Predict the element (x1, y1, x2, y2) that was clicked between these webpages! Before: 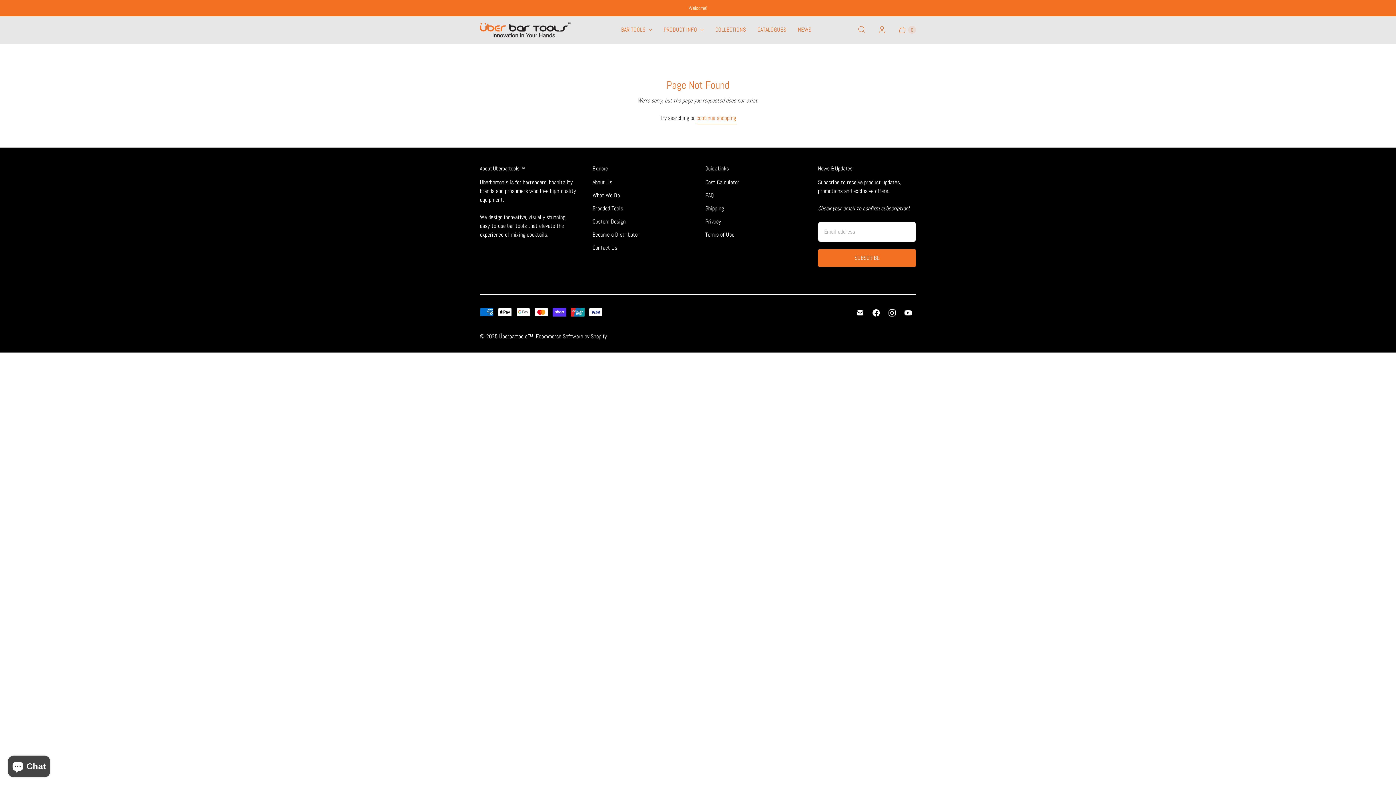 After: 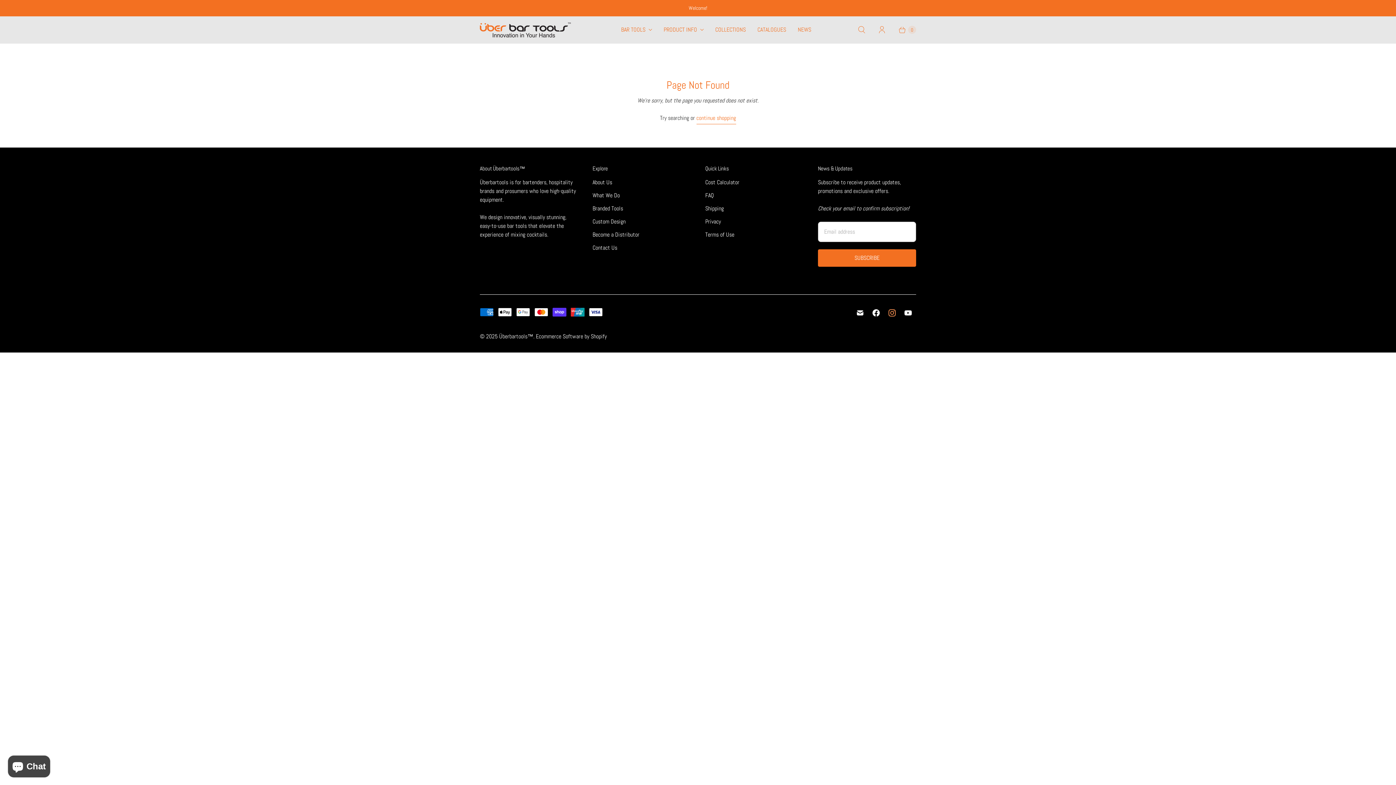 Action: bbox: (884, 306, 900, 319) label: Überbartools™ on Instagram